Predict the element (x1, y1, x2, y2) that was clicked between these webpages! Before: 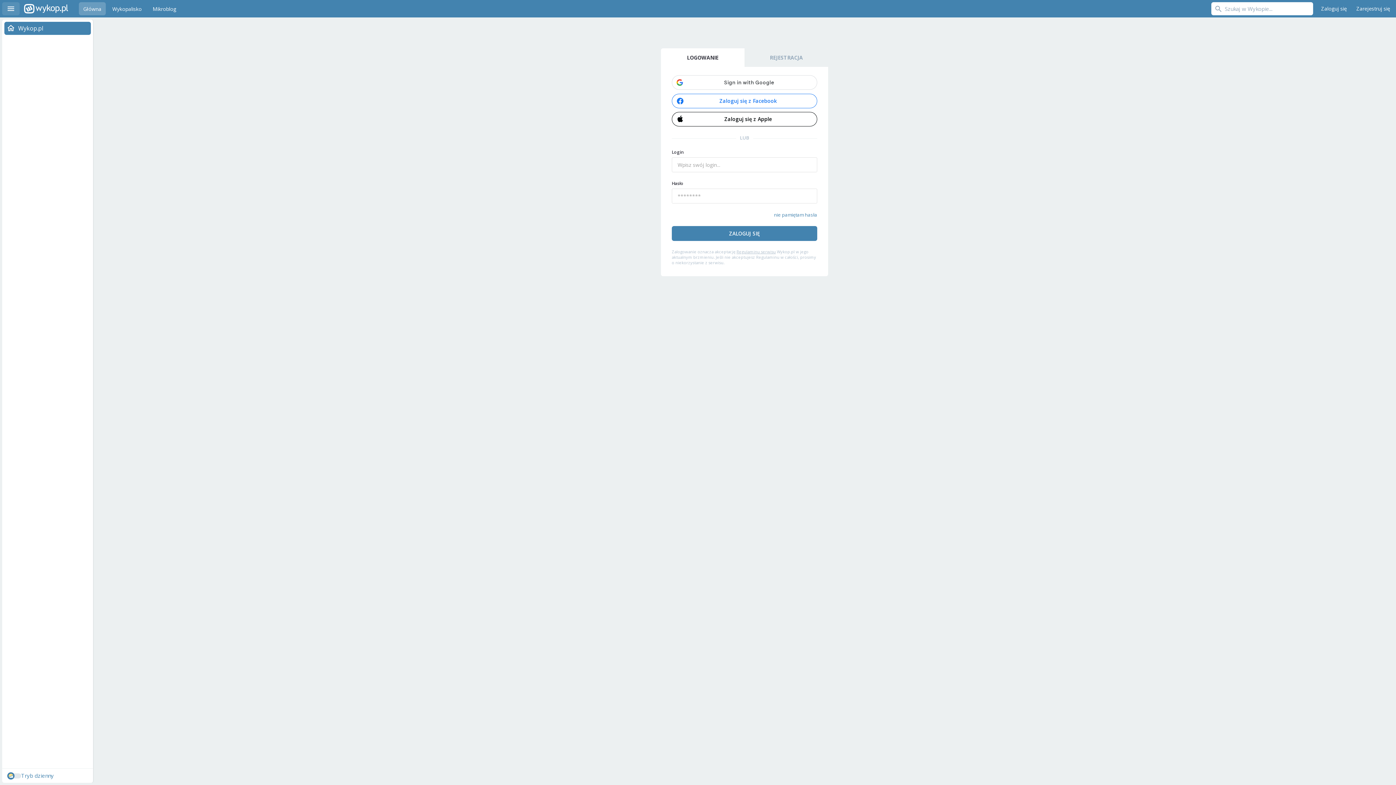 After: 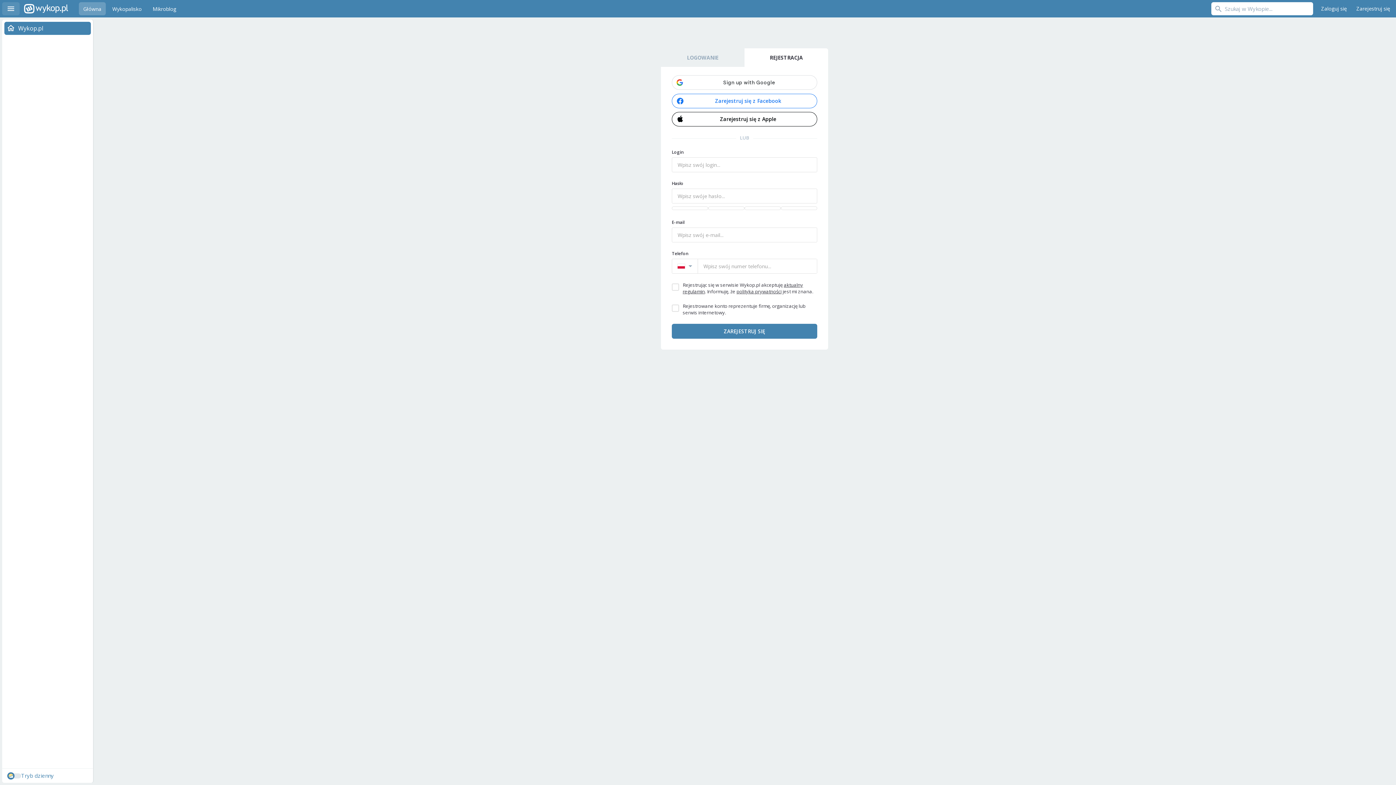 Action: bbox: (744, 48, 828, 66) label: REJESTRACJA